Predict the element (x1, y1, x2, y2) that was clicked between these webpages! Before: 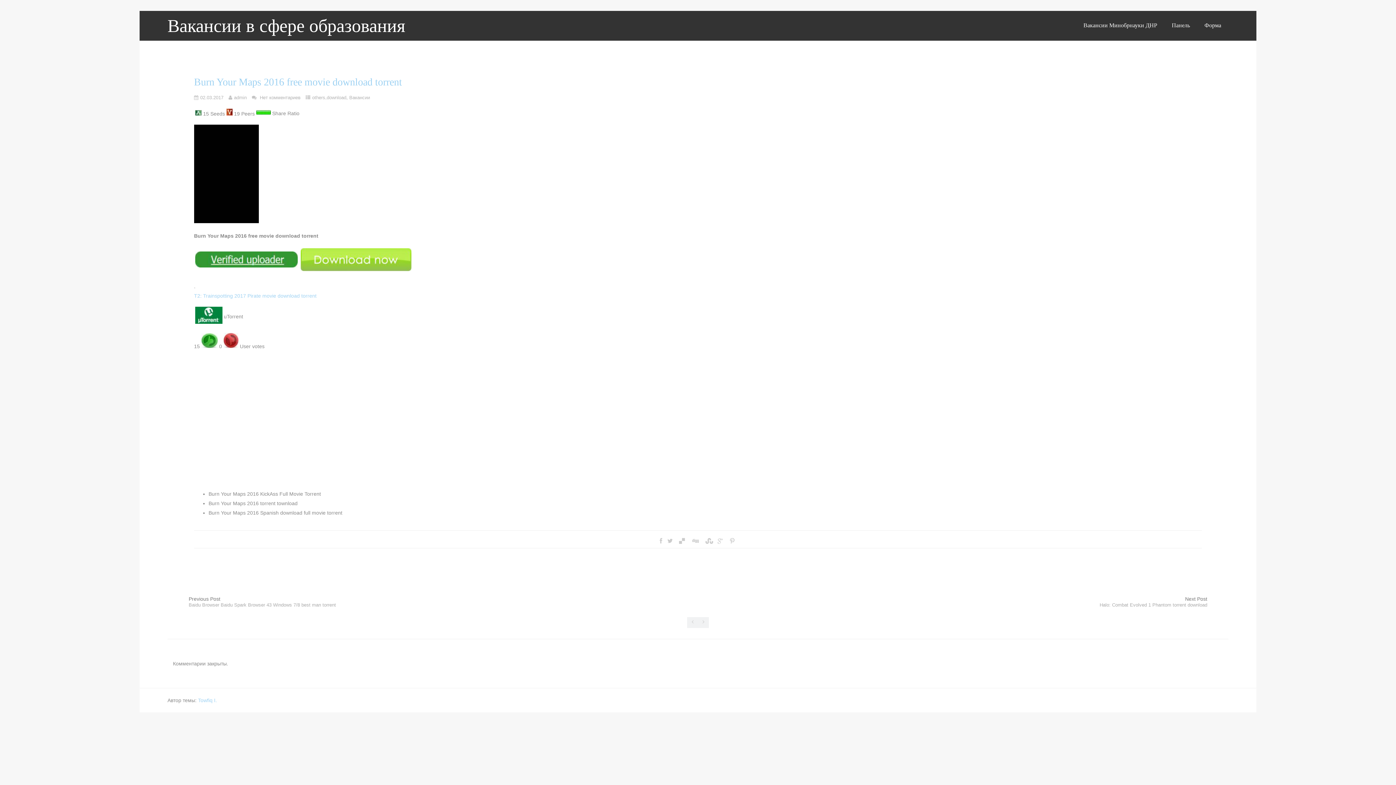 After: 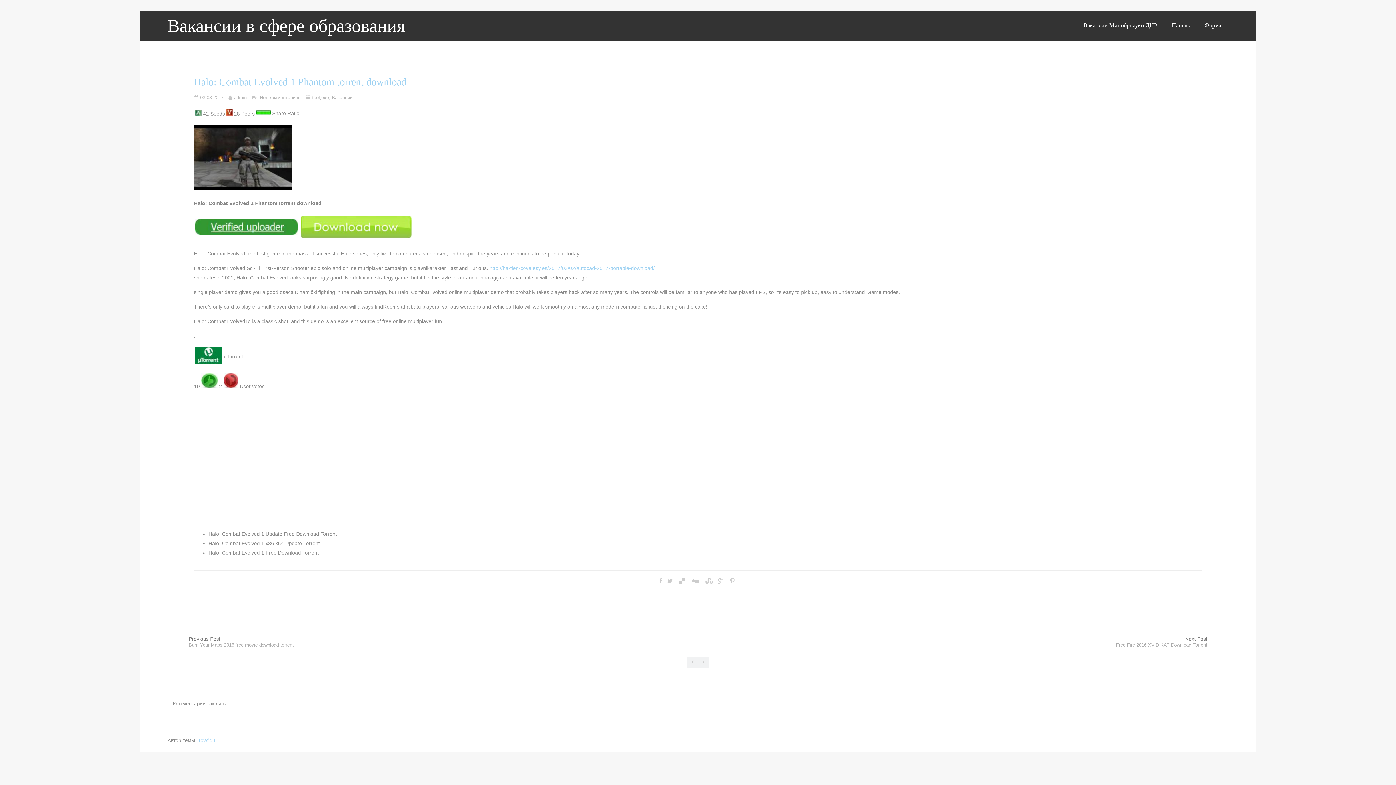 Action: bbox: (698, 617, 709, 628)